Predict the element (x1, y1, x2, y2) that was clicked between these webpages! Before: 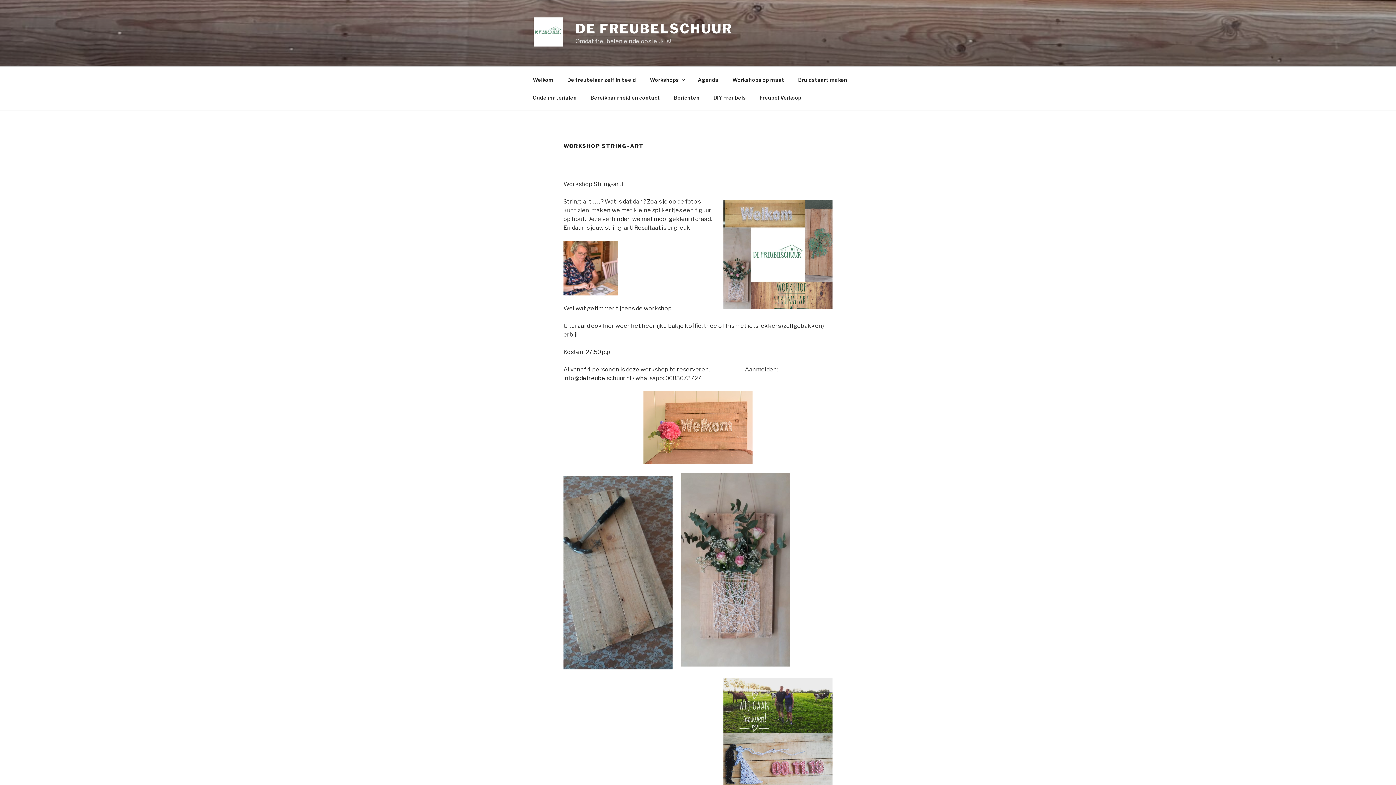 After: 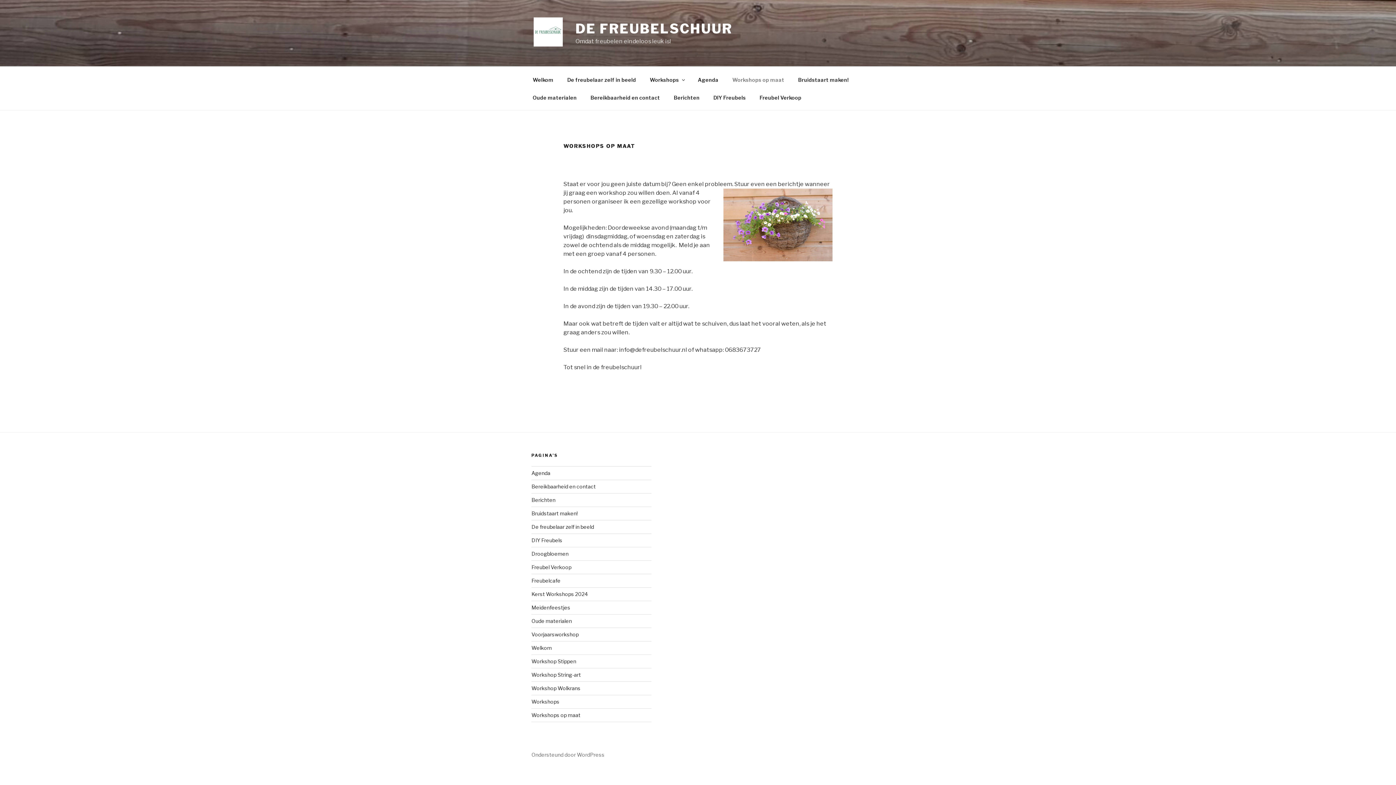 Action: label: Workshops op maat bbox: (726, 70, 790, 88)